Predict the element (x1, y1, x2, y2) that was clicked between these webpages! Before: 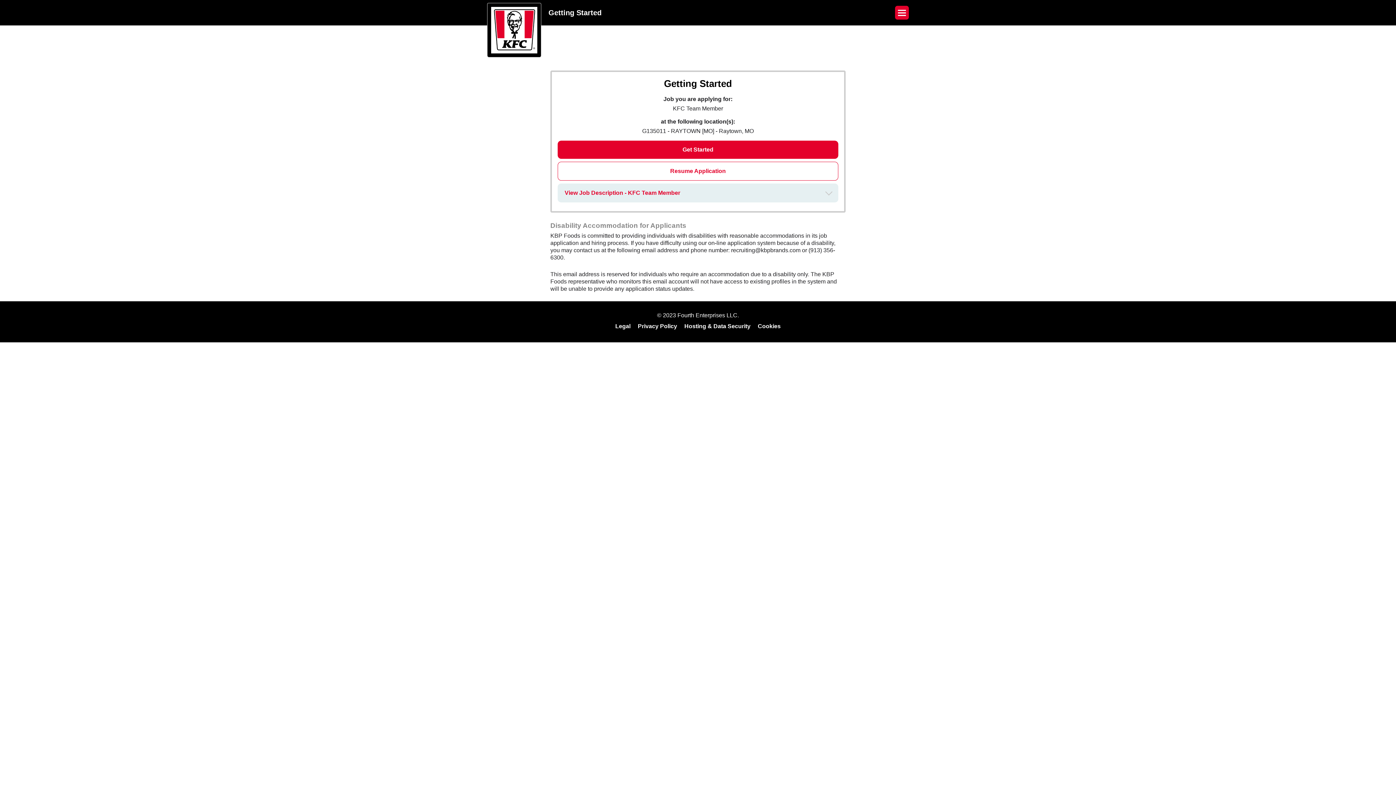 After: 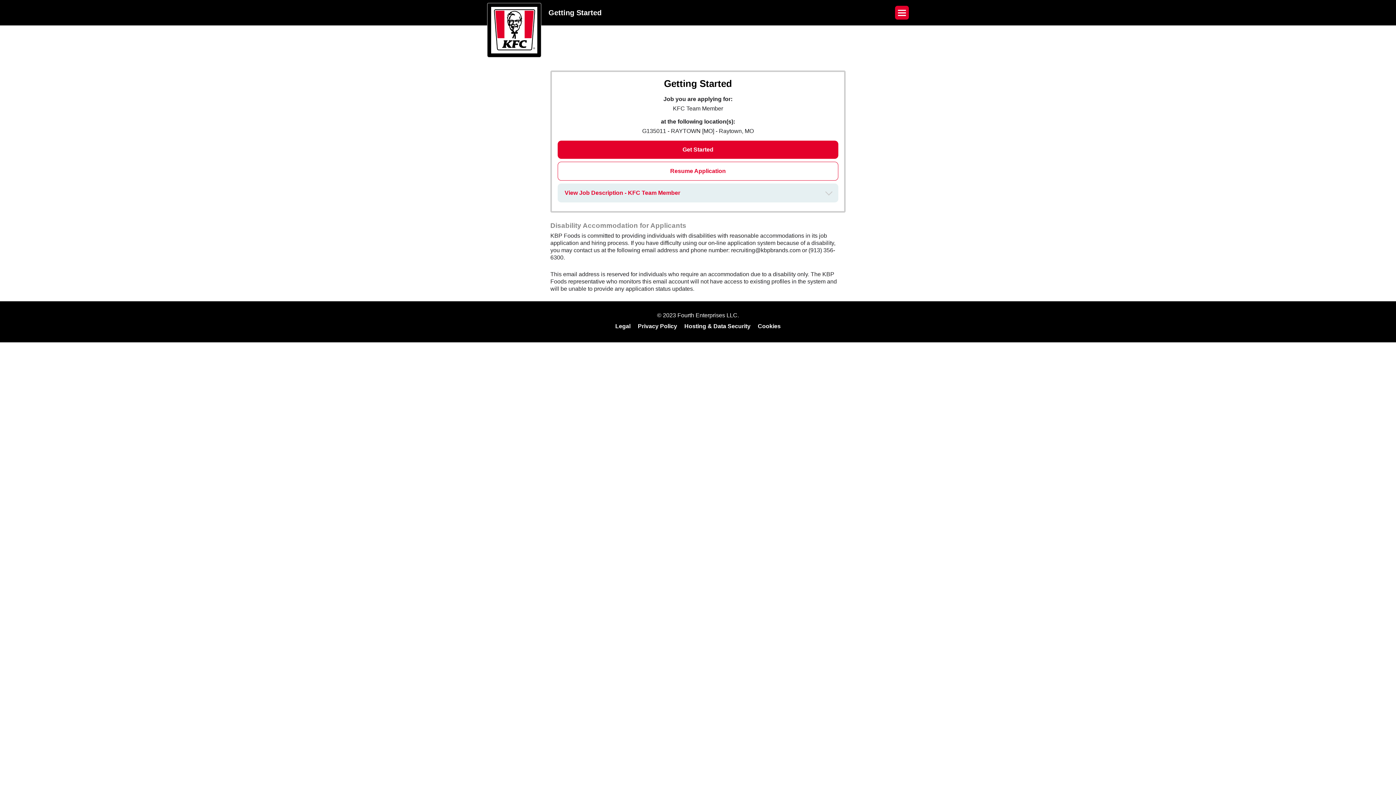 Action: label: Cookies bbox: (758, 323, 780, 329)